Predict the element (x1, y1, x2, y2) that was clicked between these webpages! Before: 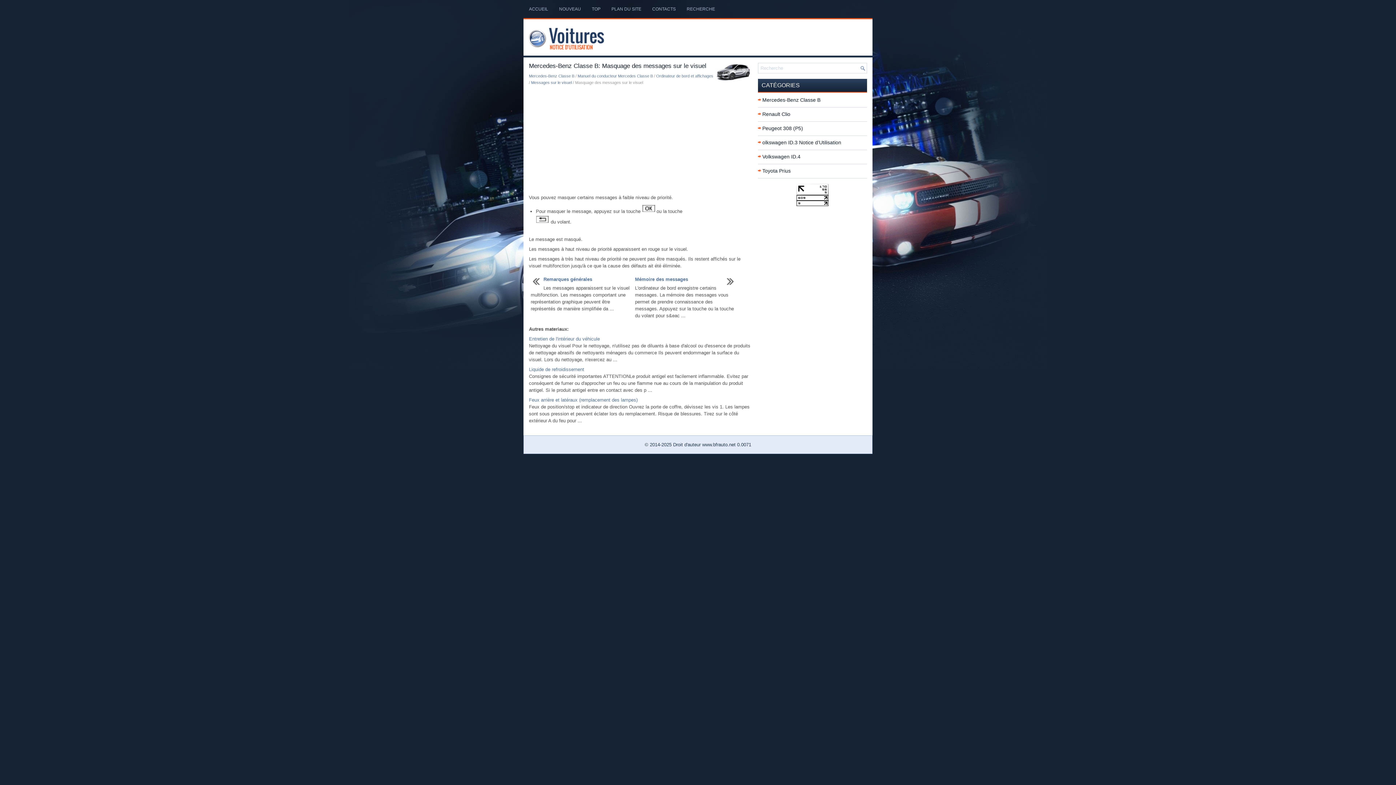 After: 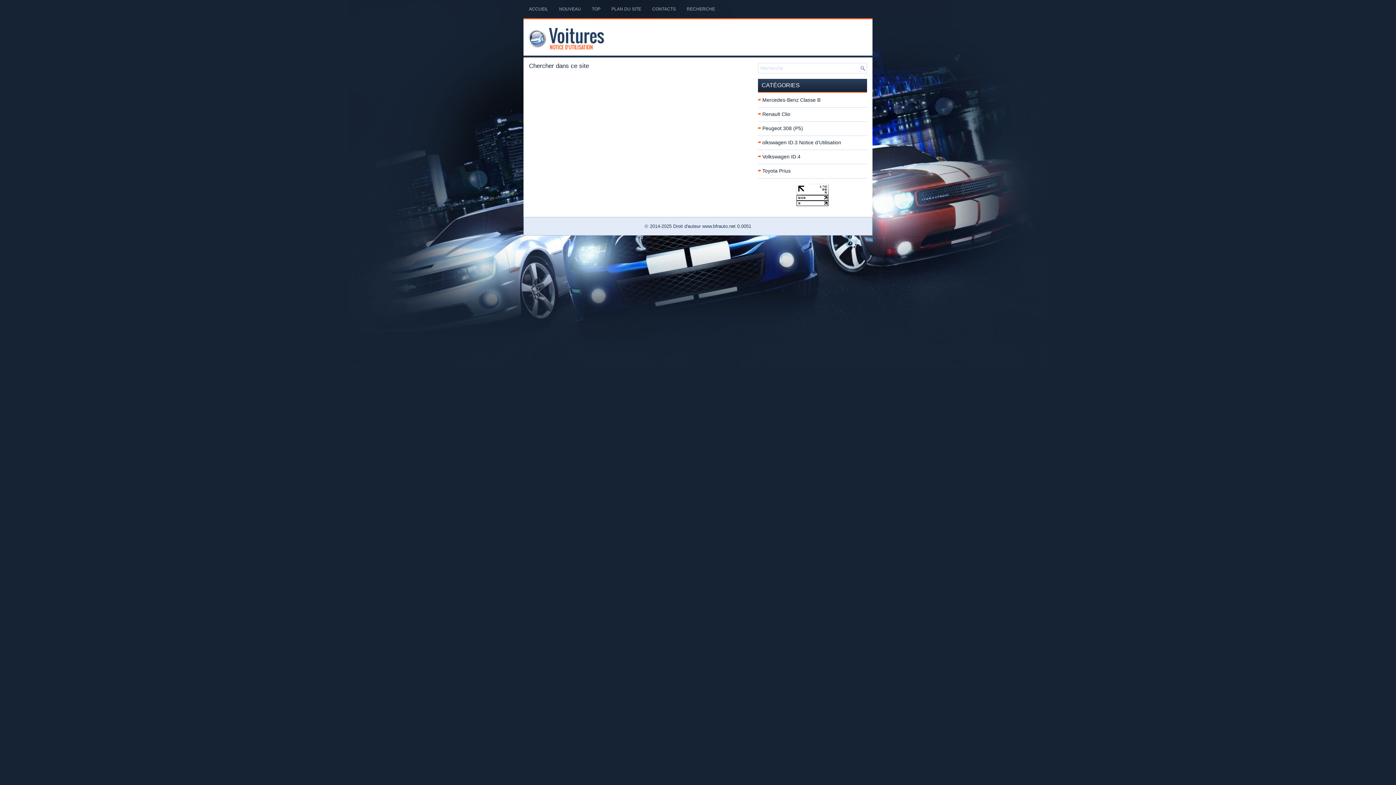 Action: label: RECHERCHE bbox: (681, 1, 720, 16)